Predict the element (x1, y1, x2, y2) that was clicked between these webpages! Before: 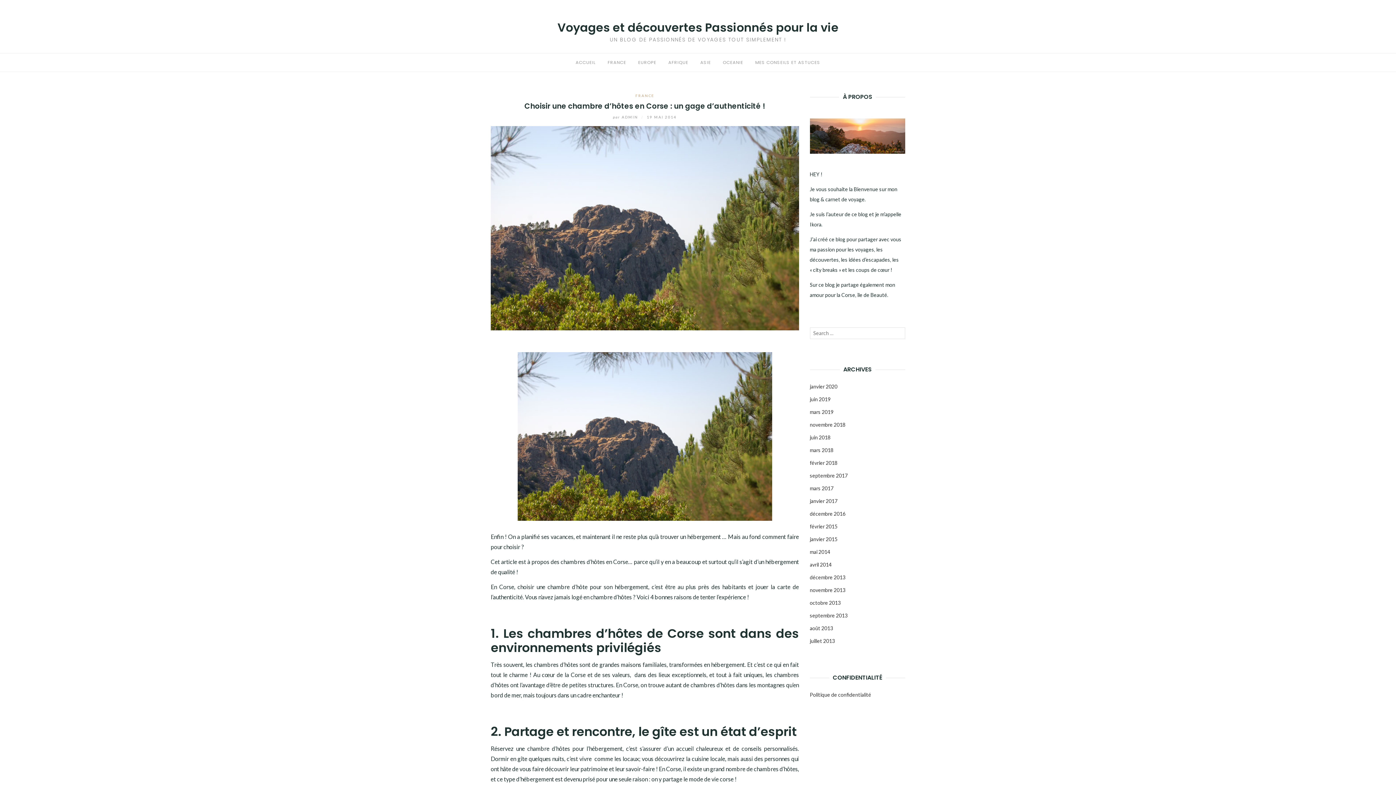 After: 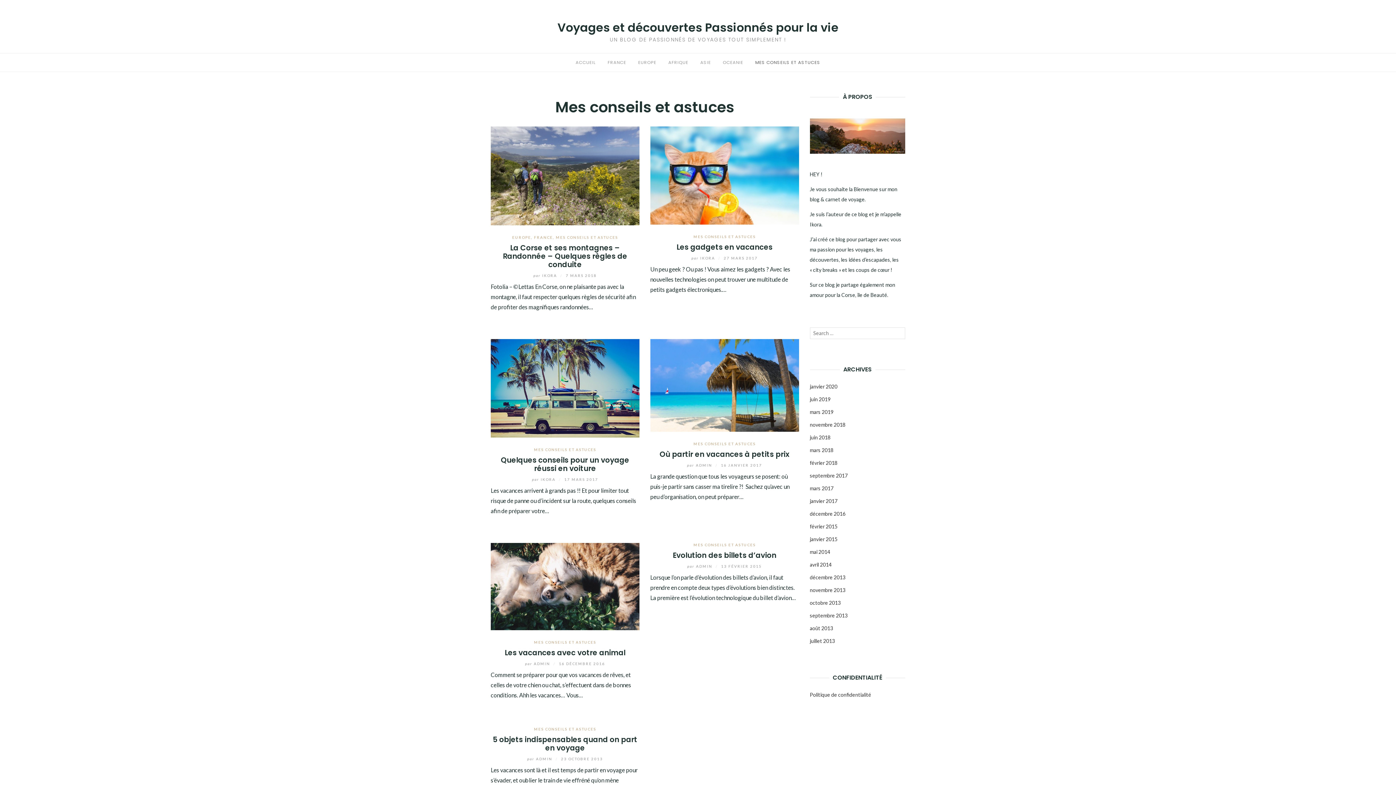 Action: bbox: (755, 59, 820, 65) label: MES CONSEILS ET ASTUCES